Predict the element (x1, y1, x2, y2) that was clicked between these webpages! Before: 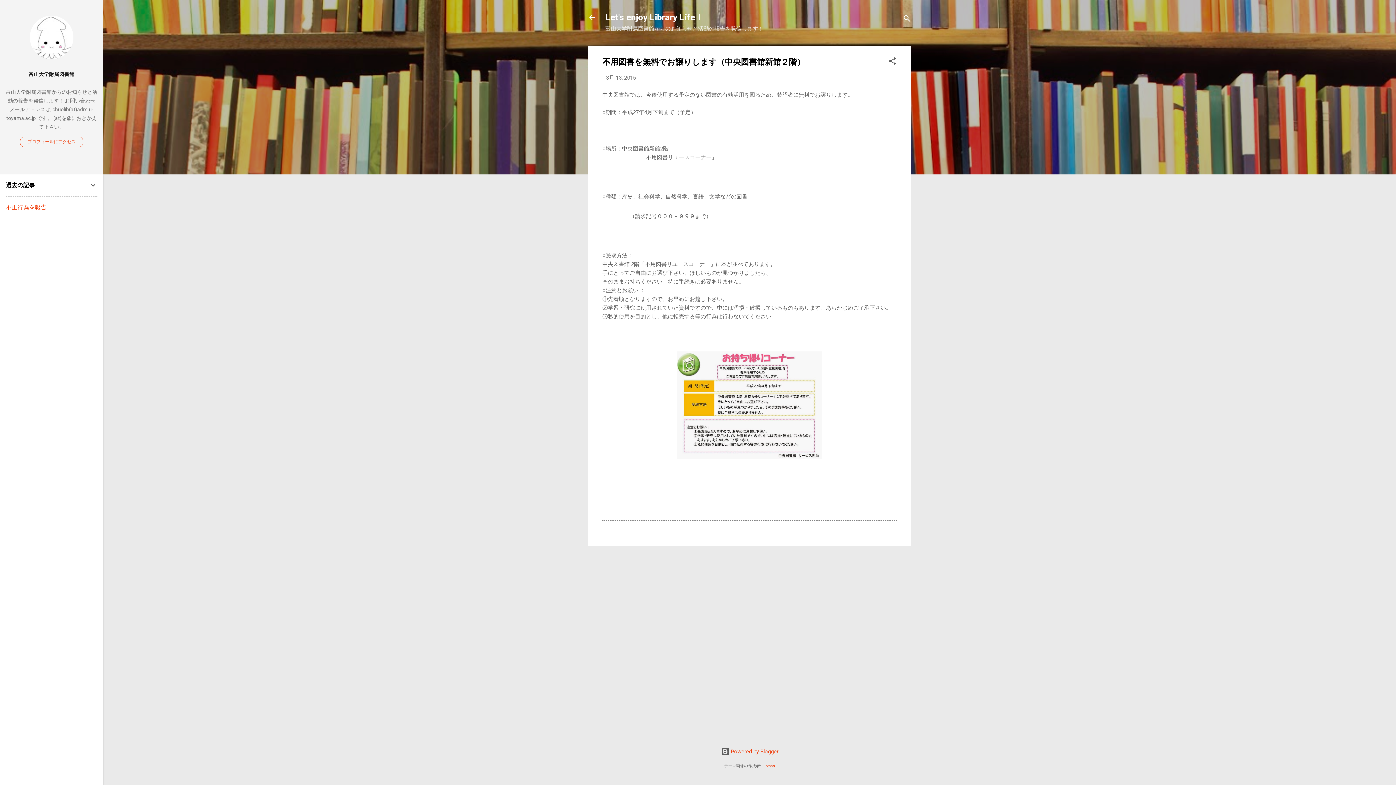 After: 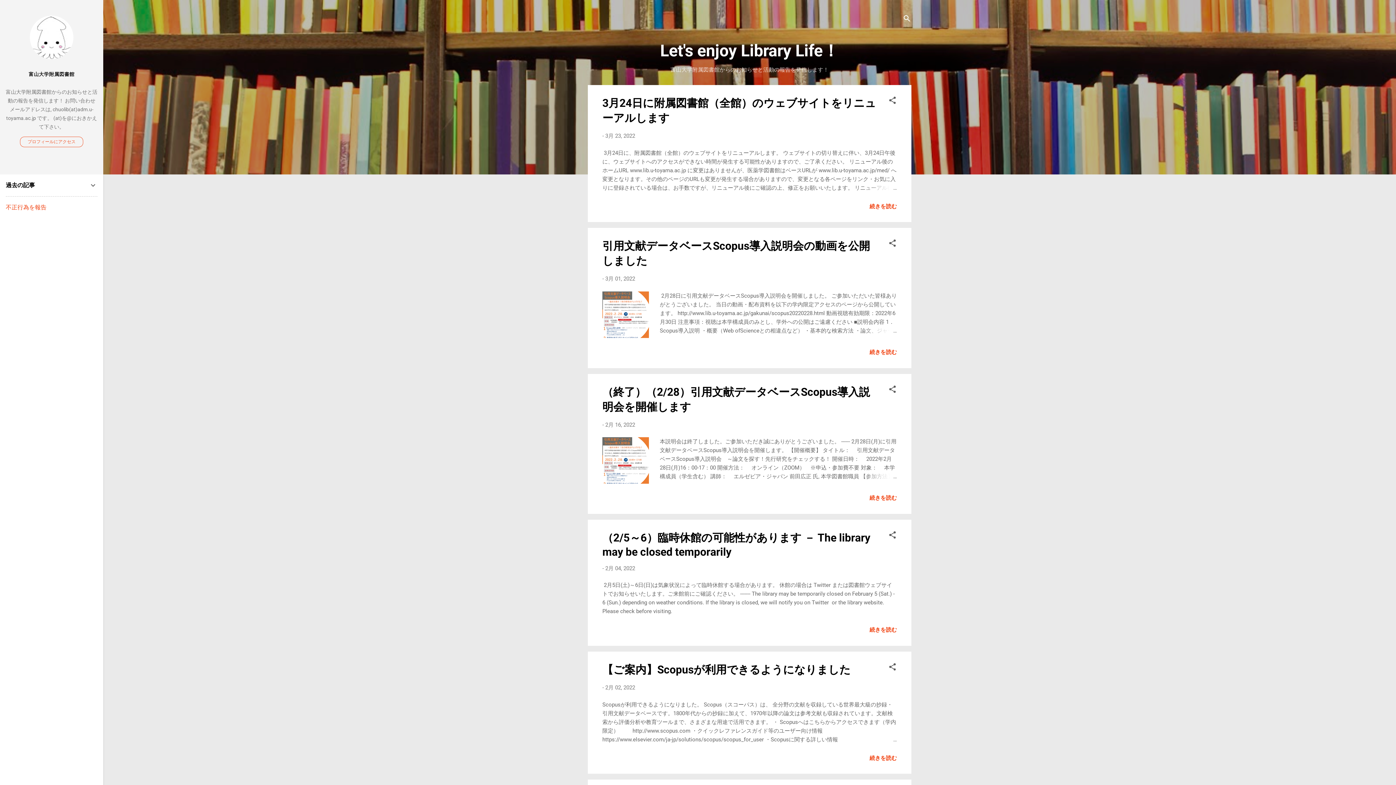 Action: bbox: (588, 13, 596, 23)